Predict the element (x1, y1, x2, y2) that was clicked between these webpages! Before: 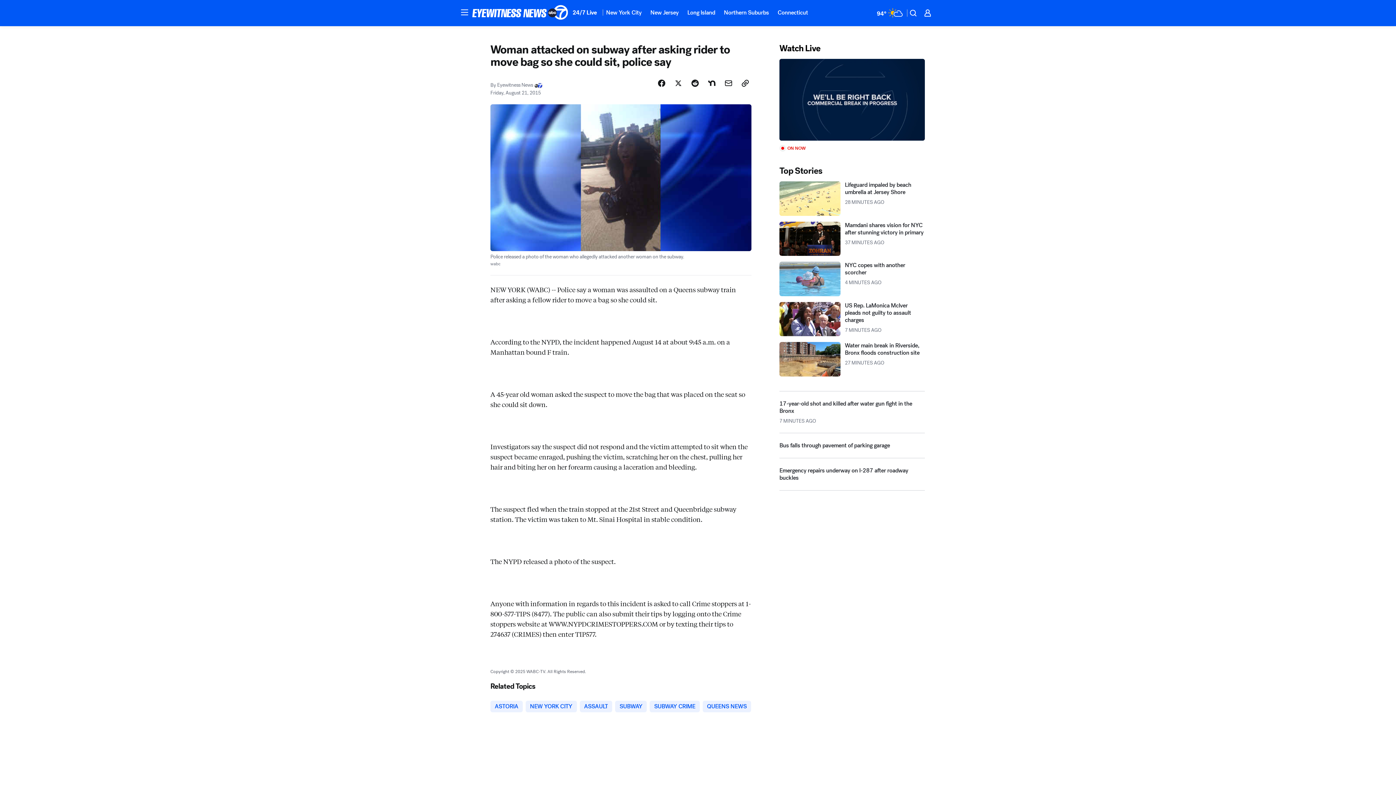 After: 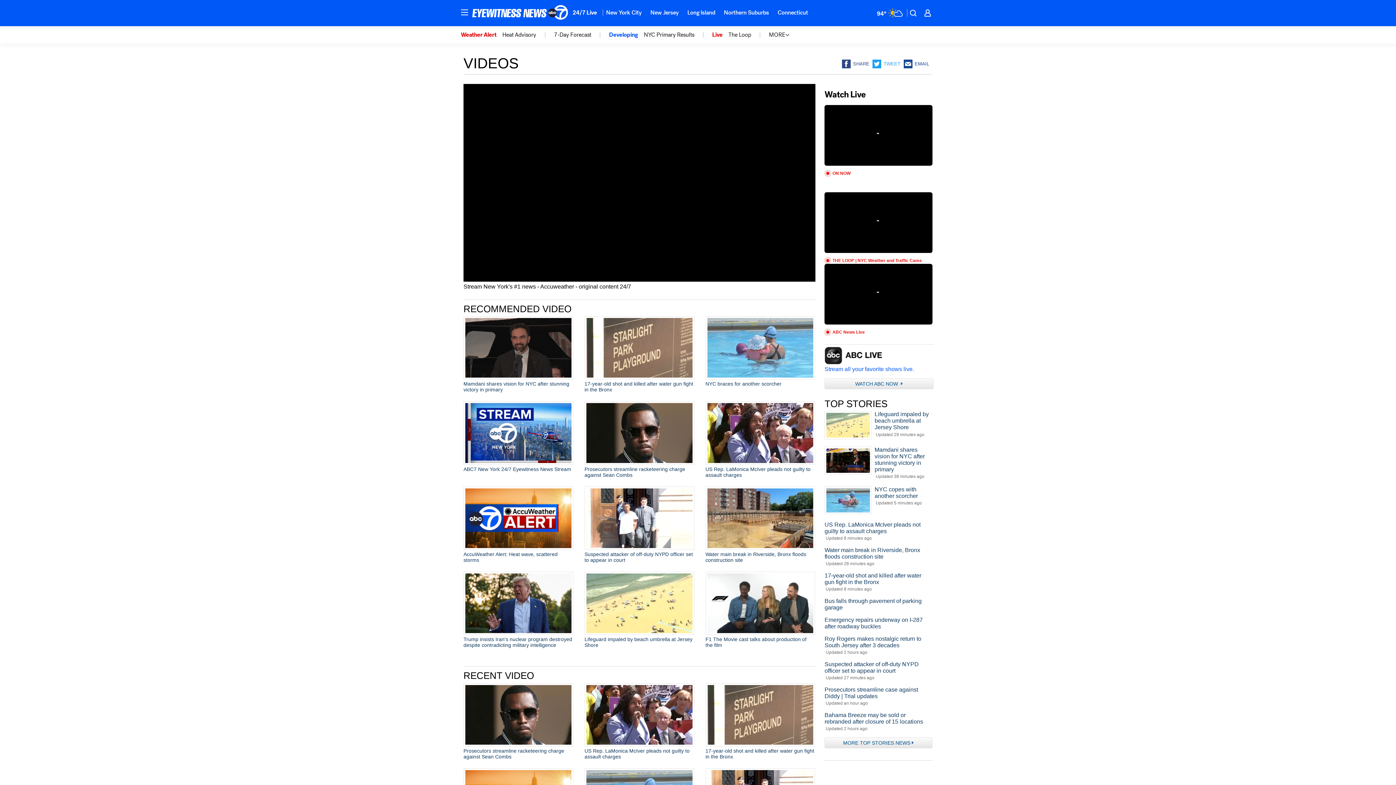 Action: bbox: (779, 91, 925, 184) label: ON NOW